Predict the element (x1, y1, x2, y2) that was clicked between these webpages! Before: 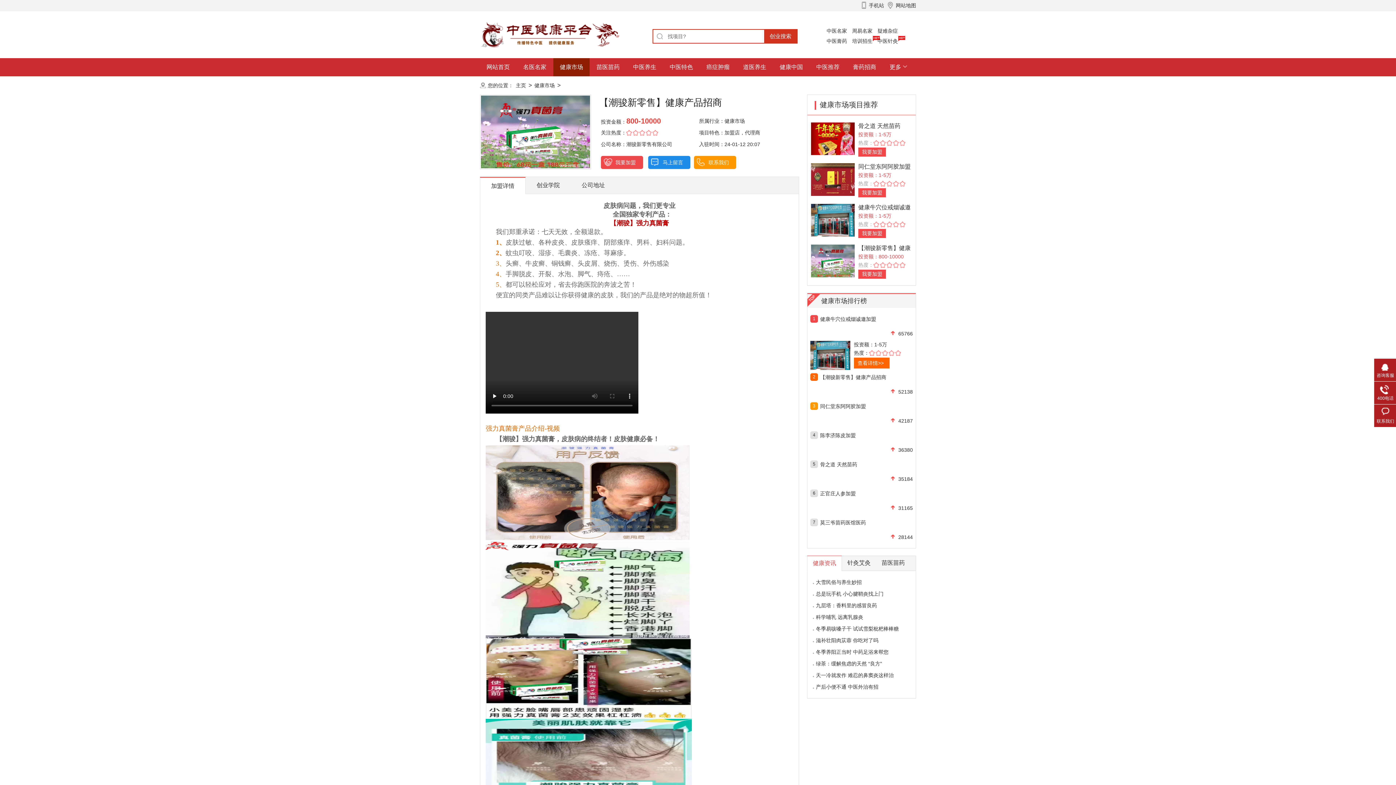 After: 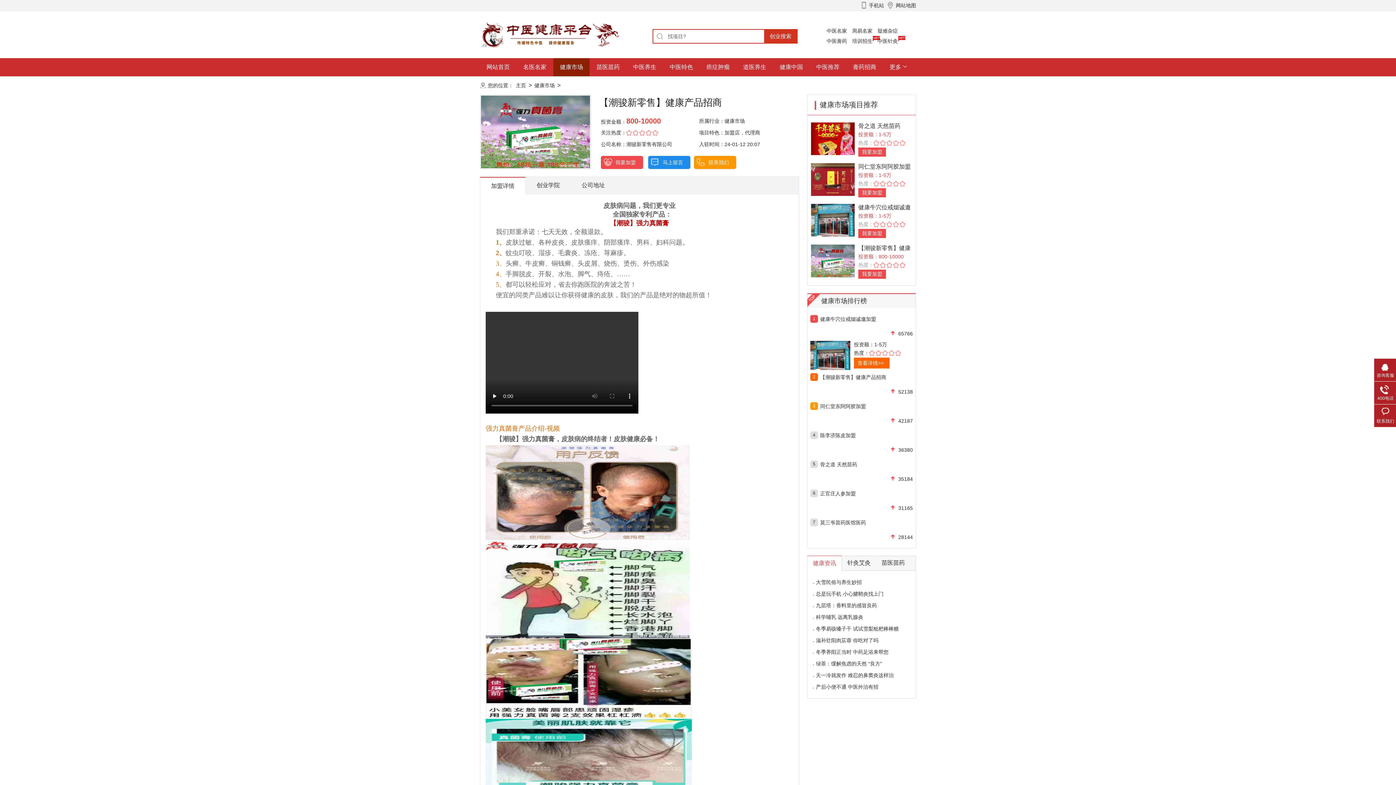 Action: bbox: (601, 156, 643, 169) label: 我要加盟